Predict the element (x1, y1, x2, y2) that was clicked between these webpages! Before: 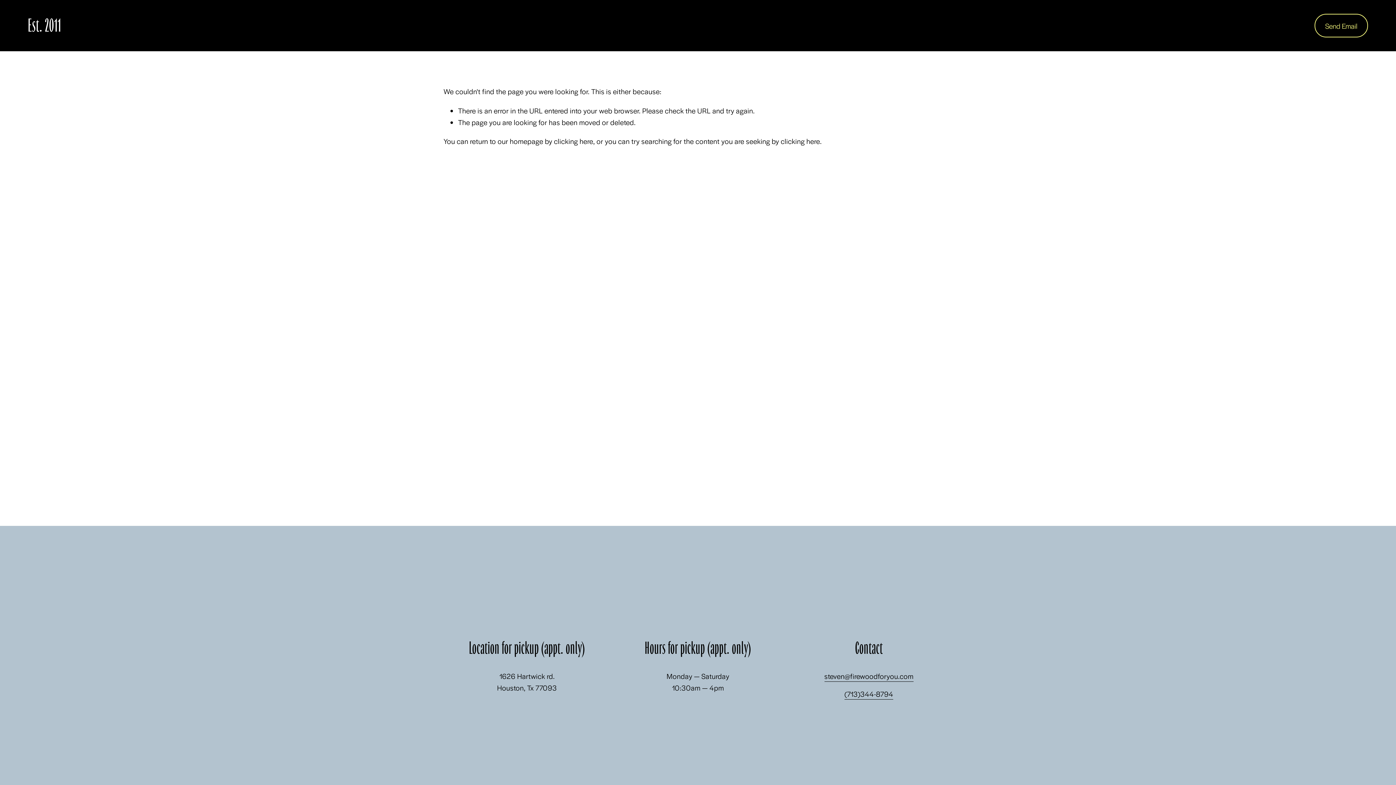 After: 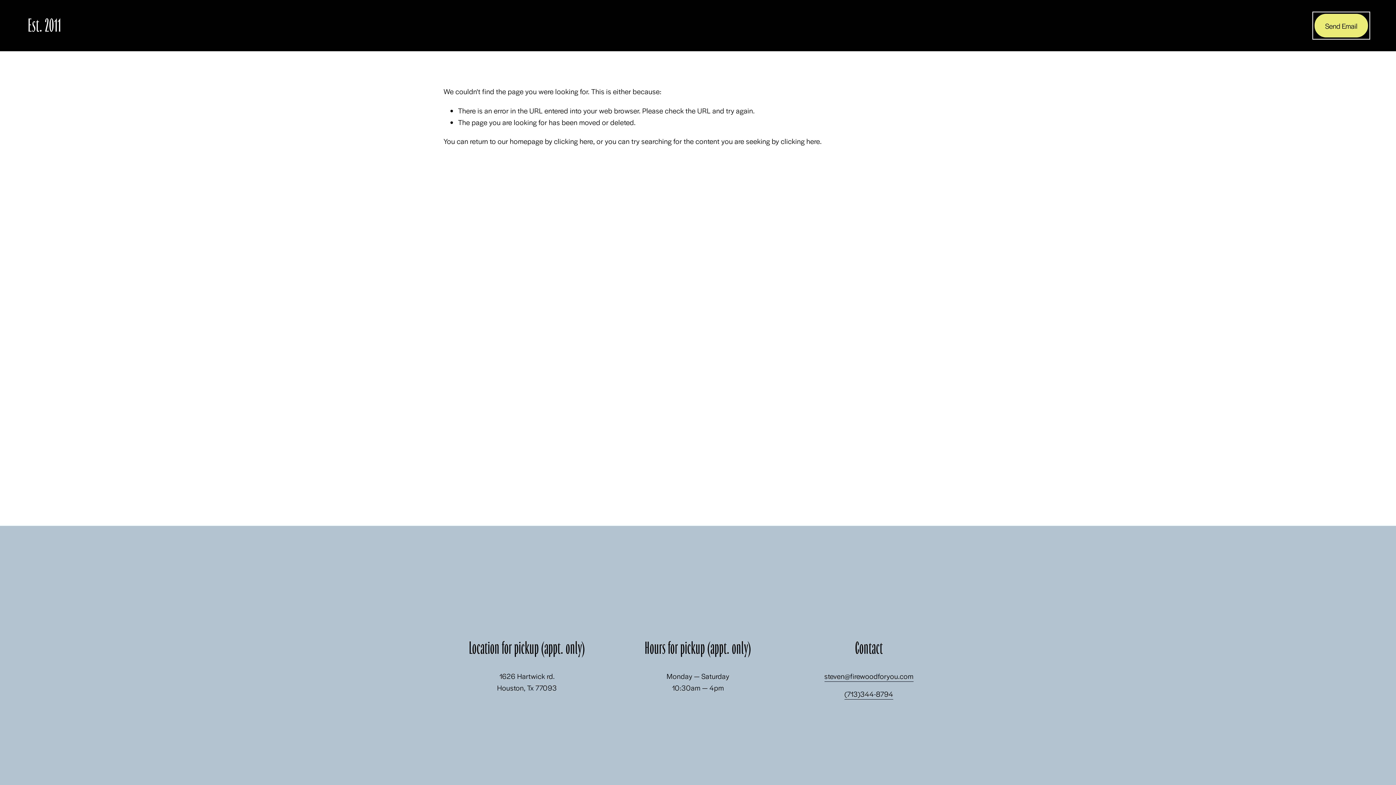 Action: bbox: (1314, 13, 1368, 37) label: Send Email